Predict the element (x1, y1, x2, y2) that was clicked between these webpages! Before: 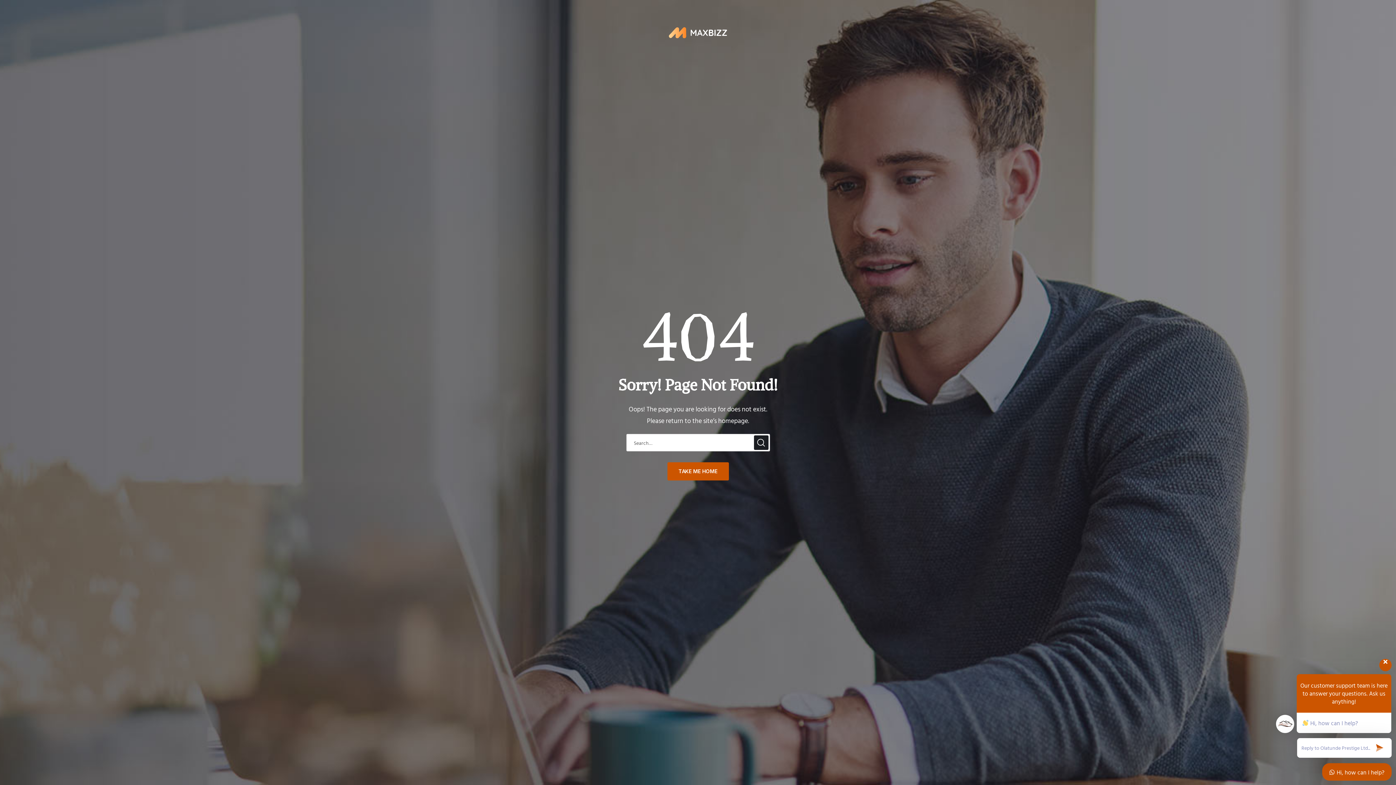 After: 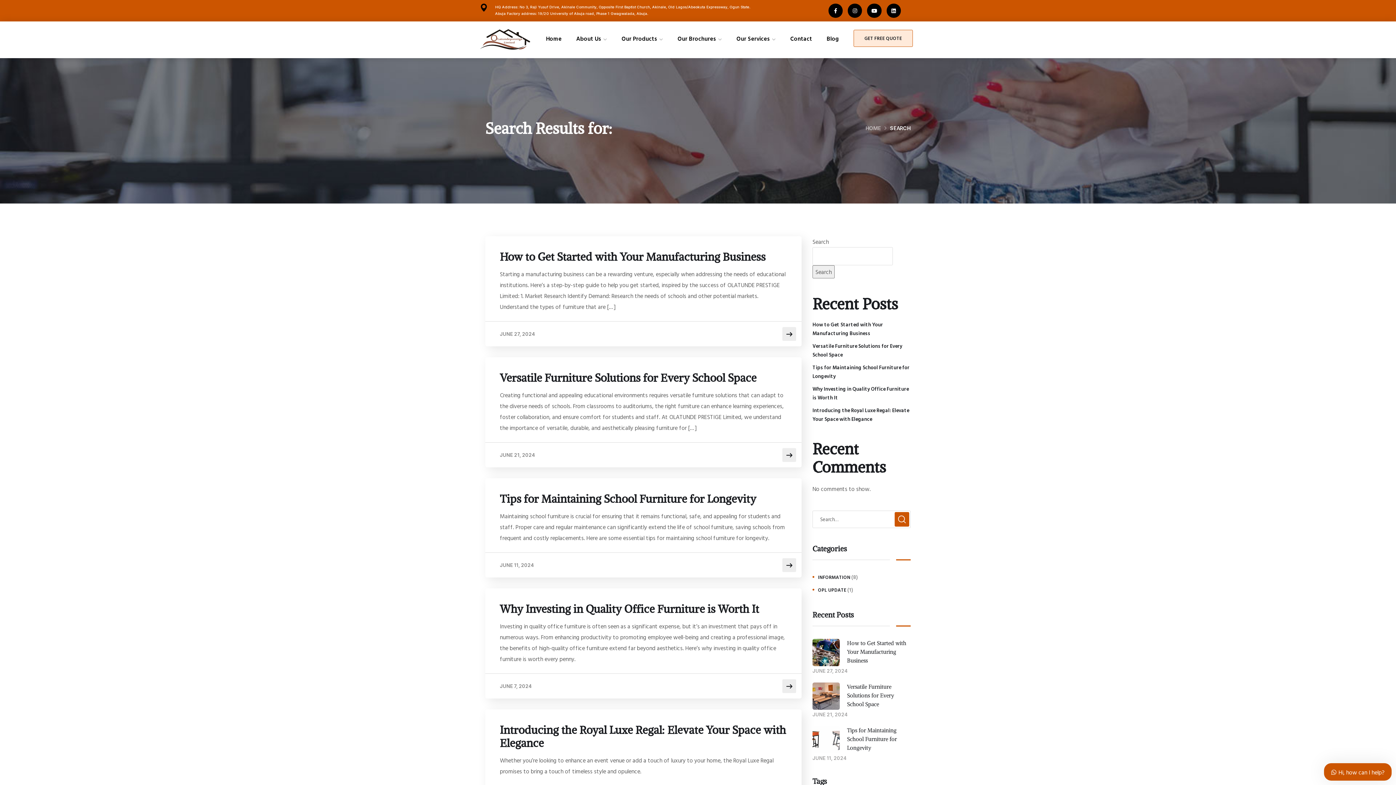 Action: bbox: (754, 435, 768, 450)